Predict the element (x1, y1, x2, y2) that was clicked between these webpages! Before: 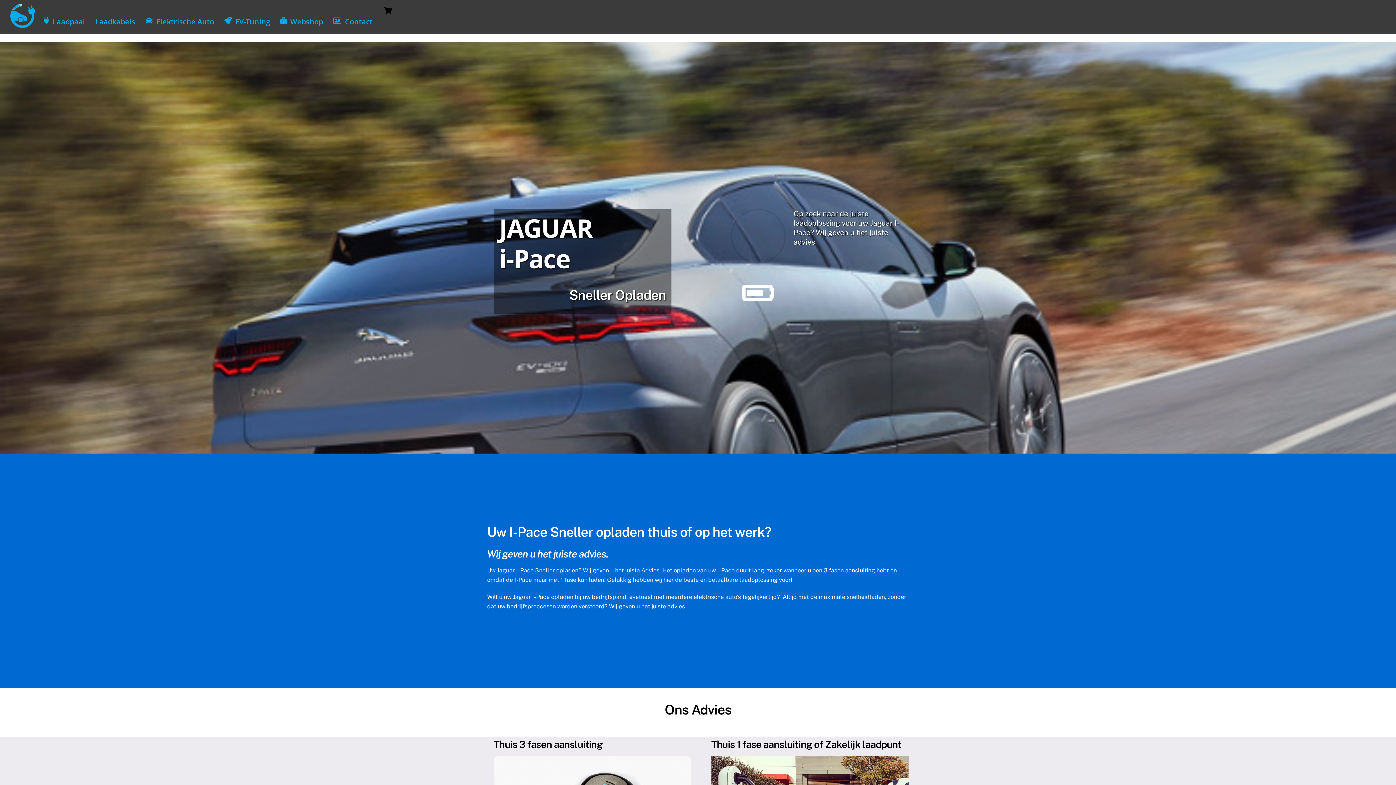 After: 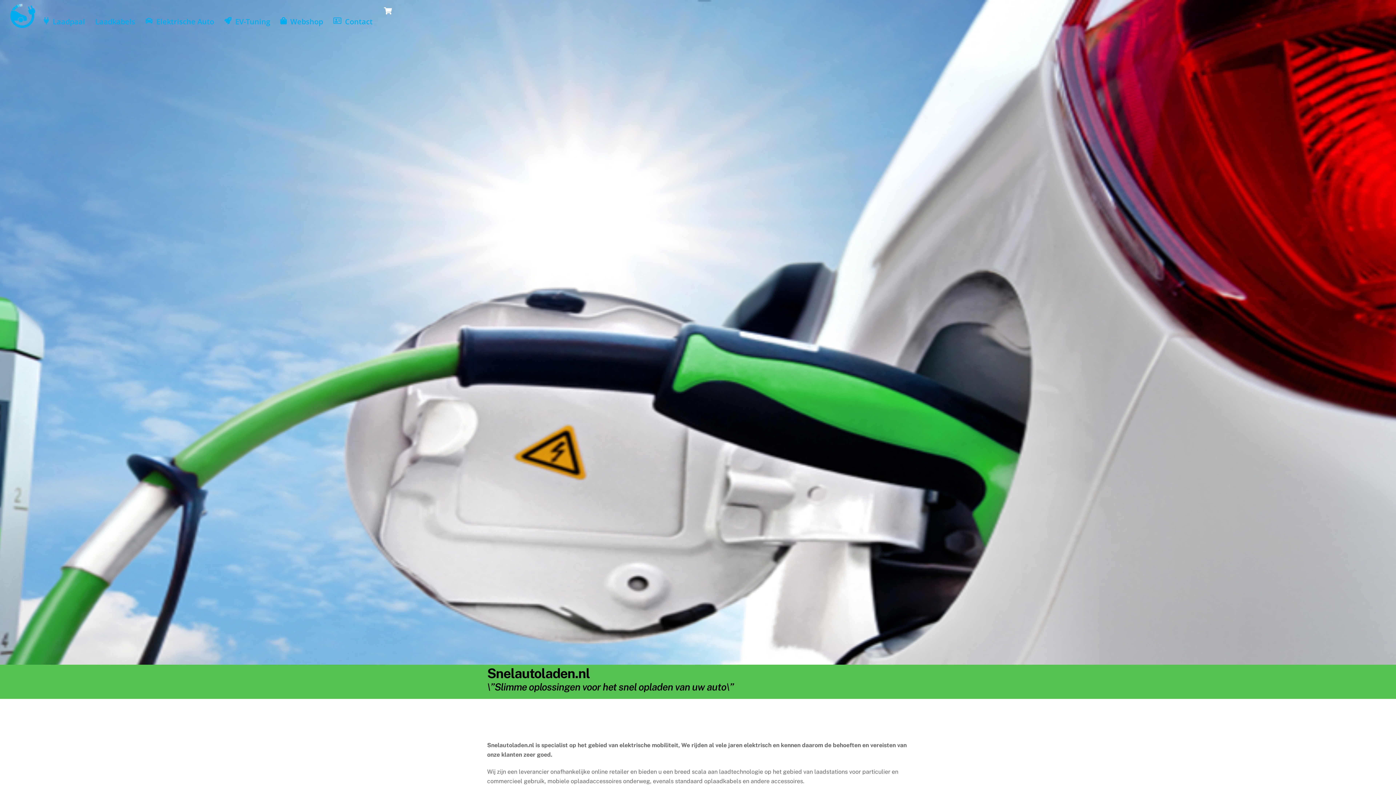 Action: label:  Elektrische Auto bbox: (141, 12, 218, 30)